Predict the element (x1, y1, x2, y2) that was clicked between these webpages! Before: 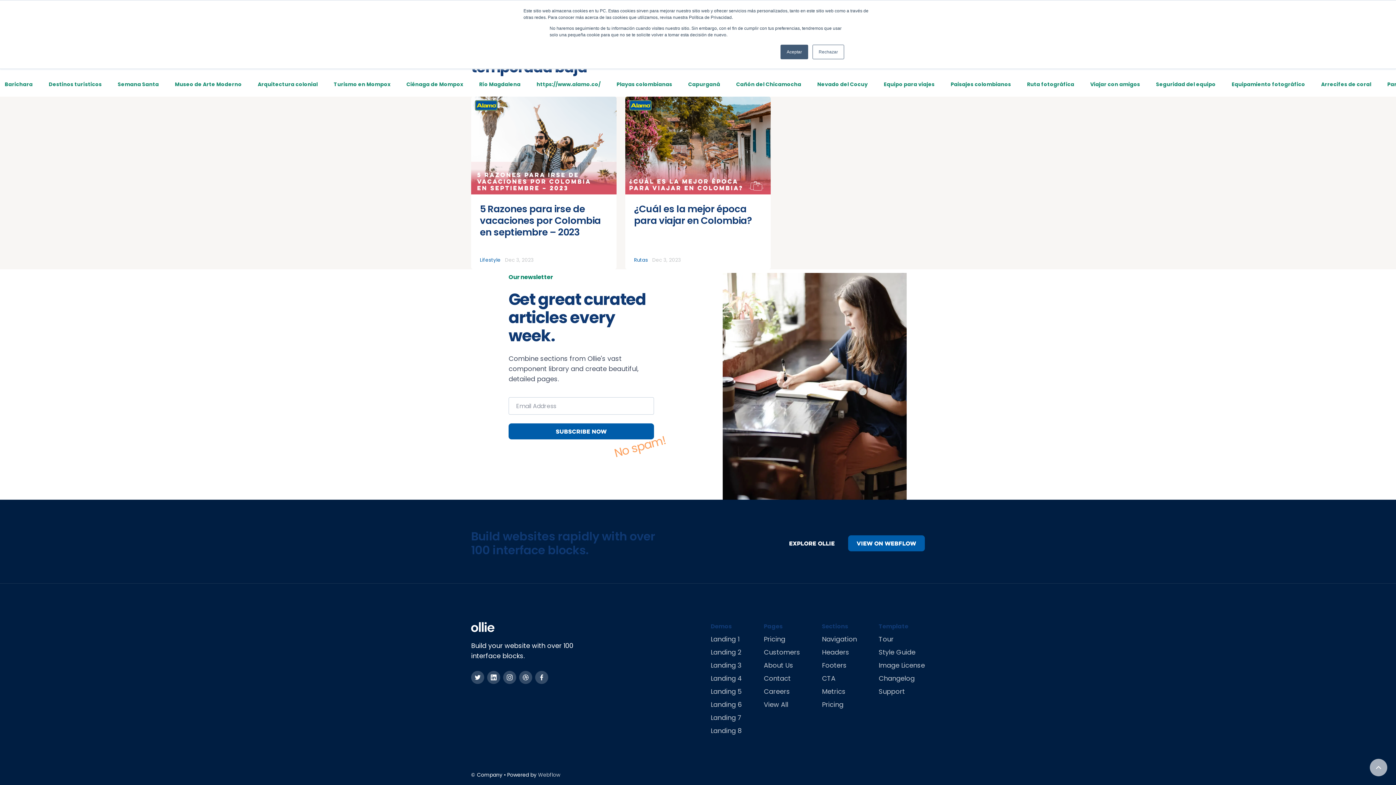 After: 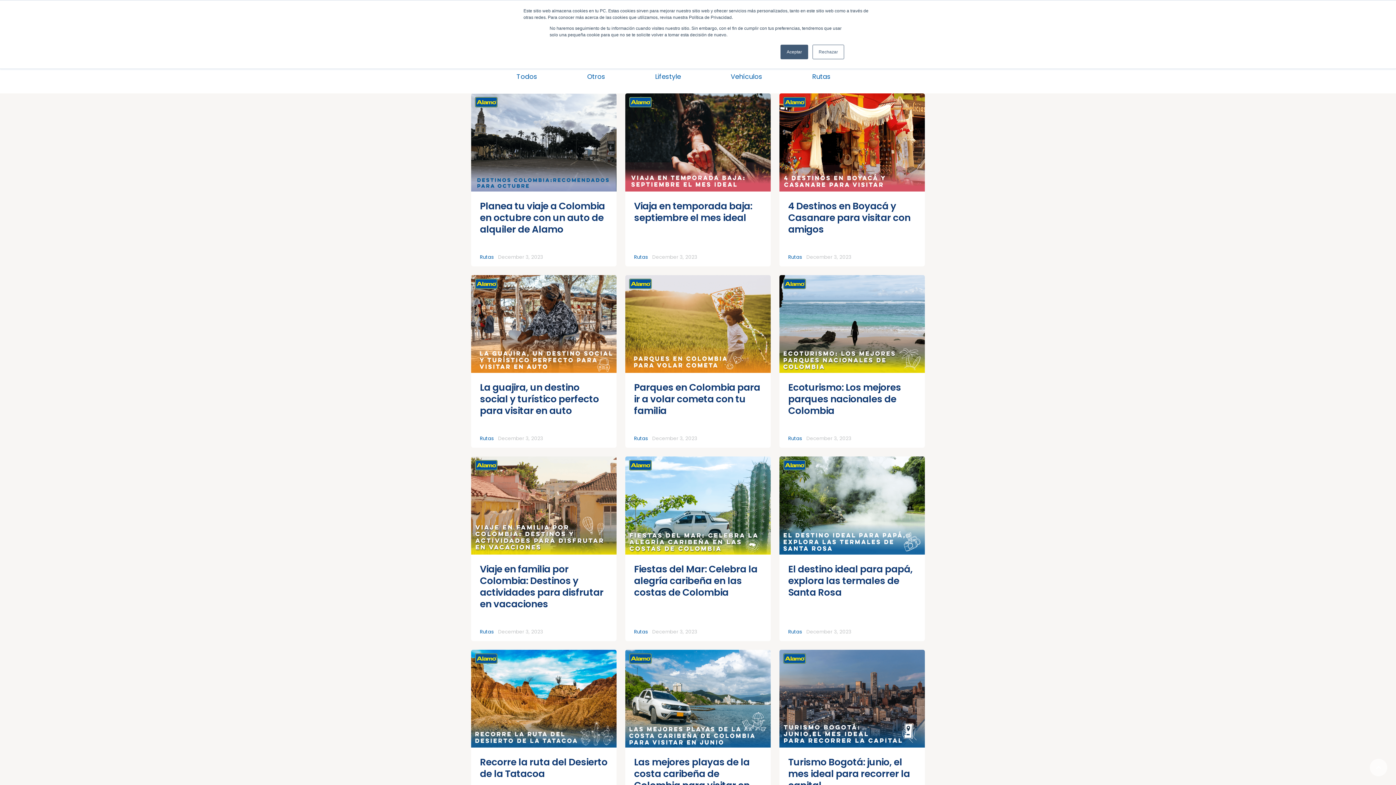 Action: label: Rutas bbox: (634, 257, 648, 263)